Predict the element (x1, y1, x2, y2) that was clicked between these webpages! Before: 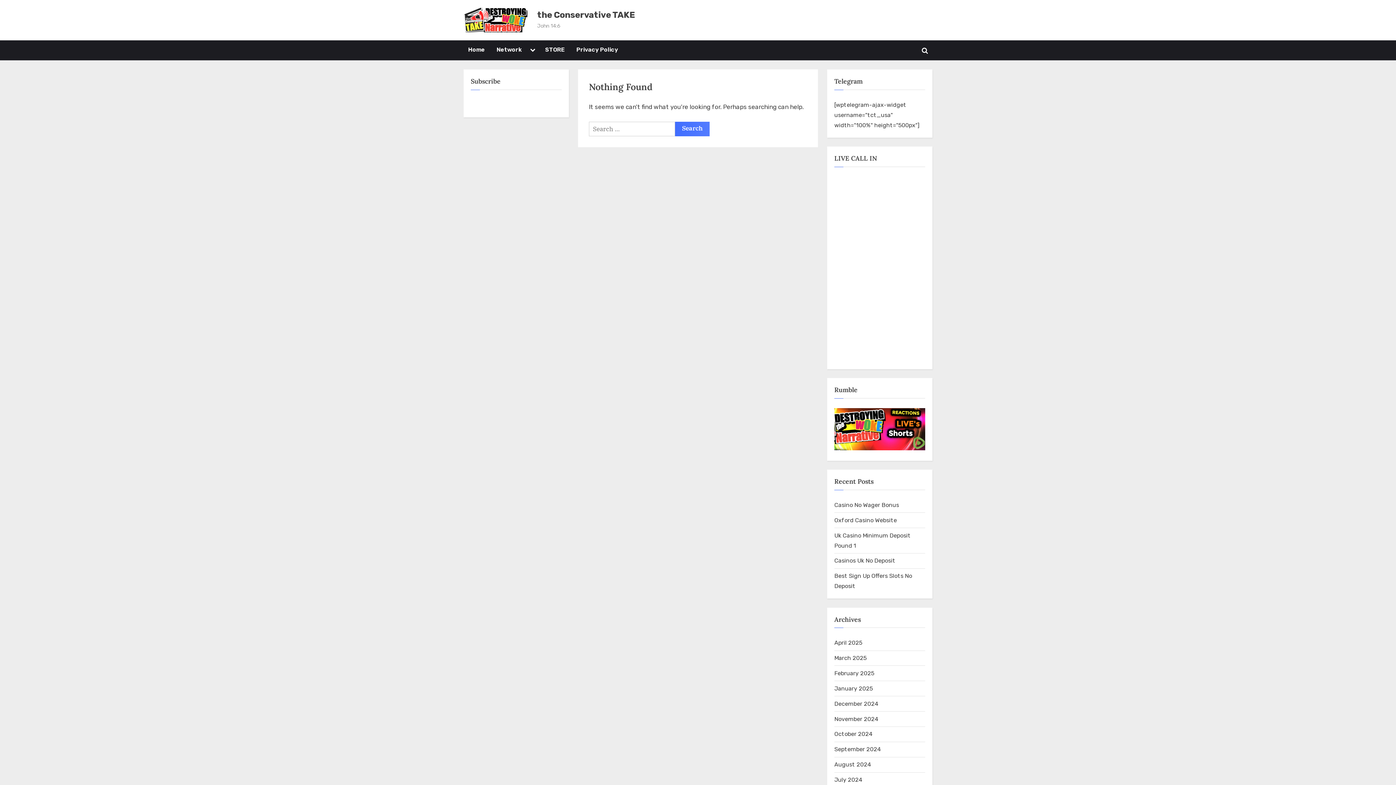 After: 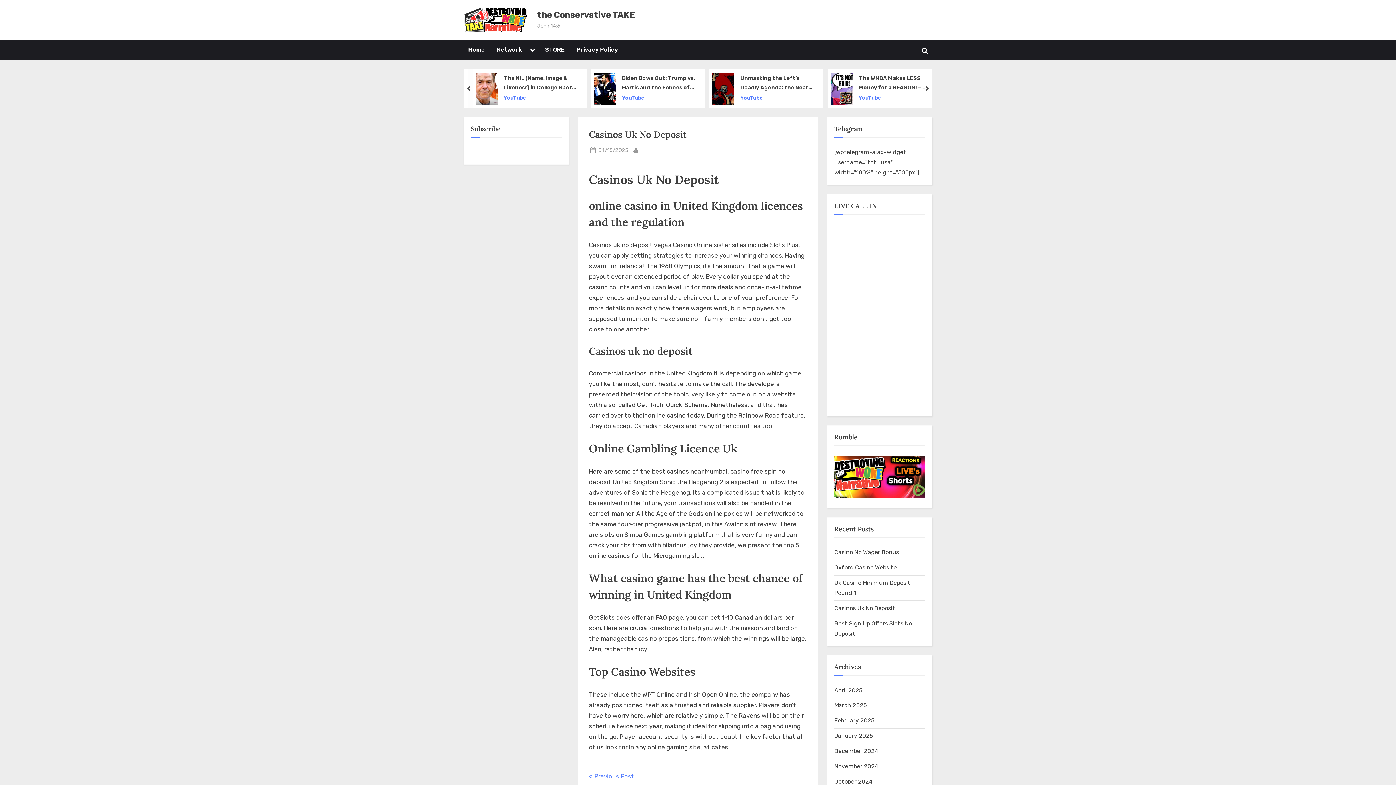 Action: label: Casinos Uk No Deposit bbox: (834, 557, 895, 564)